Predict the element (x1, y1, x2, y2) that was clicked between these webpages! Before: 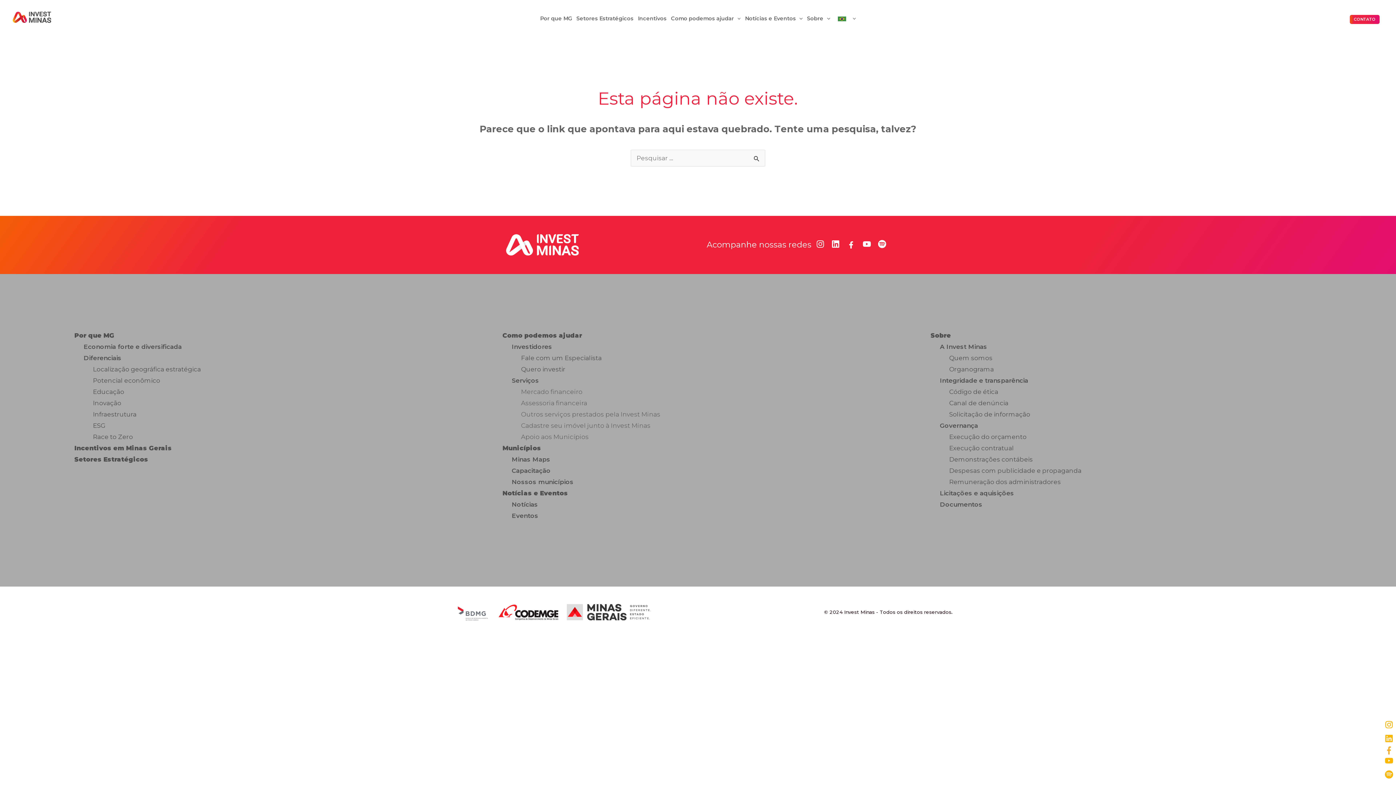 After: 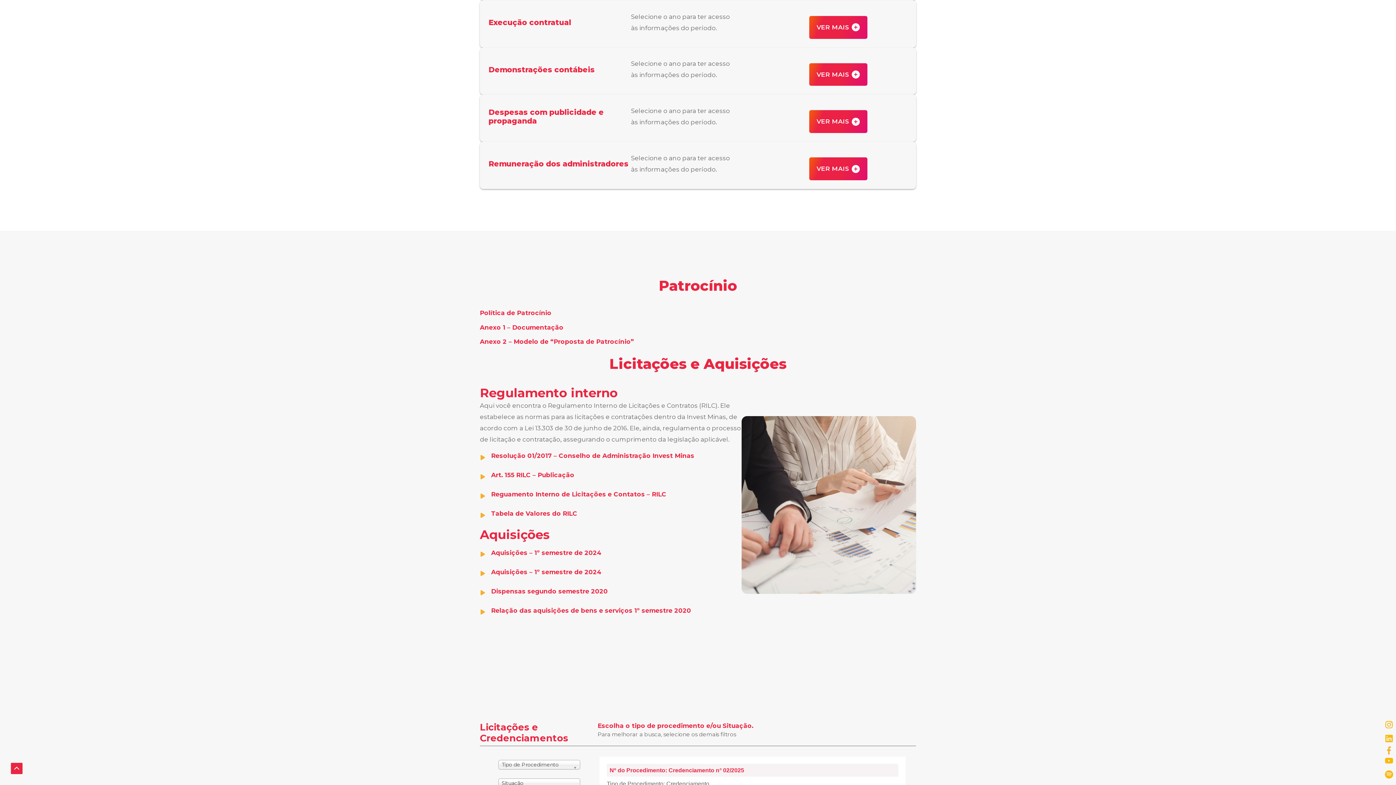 Action: label: Execução contratual bbox: (949, 444, 1014, 451)